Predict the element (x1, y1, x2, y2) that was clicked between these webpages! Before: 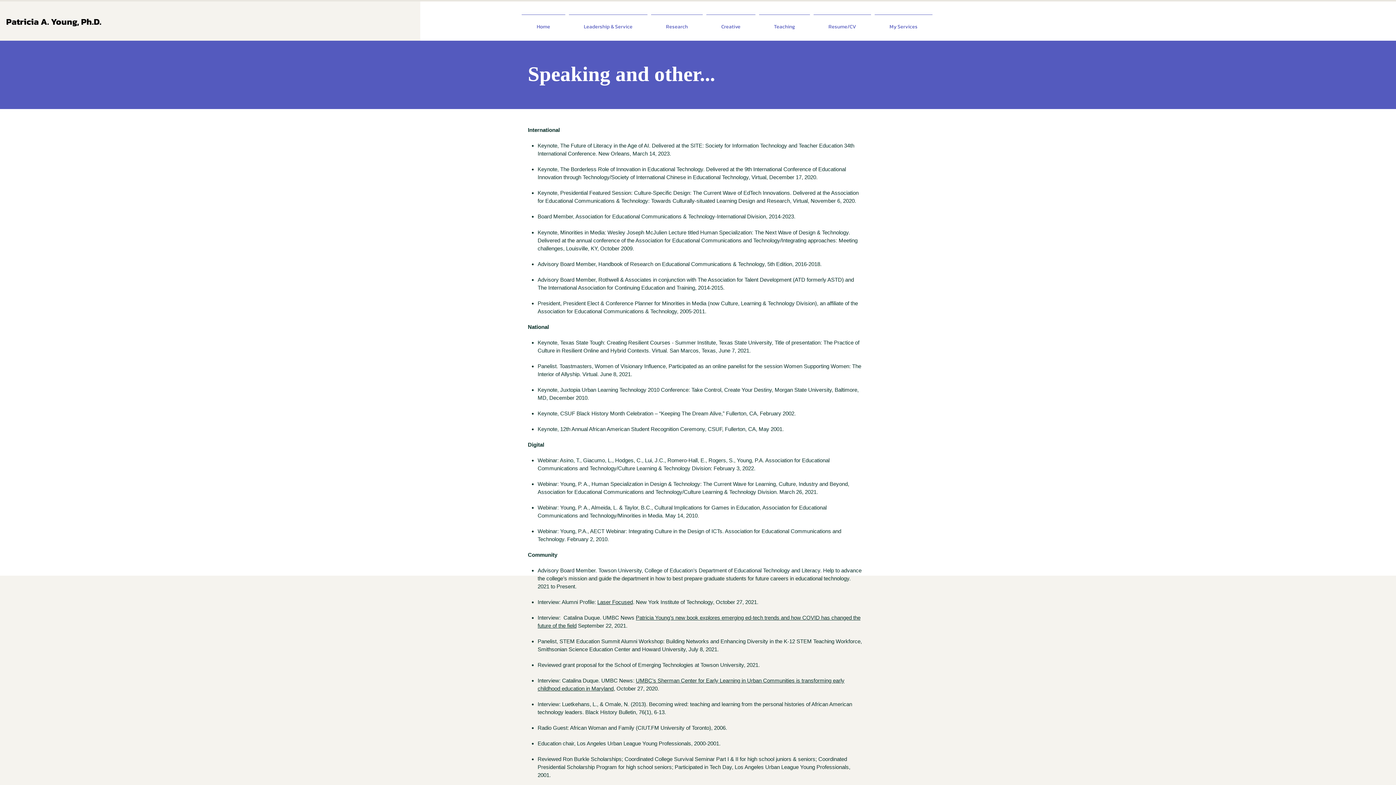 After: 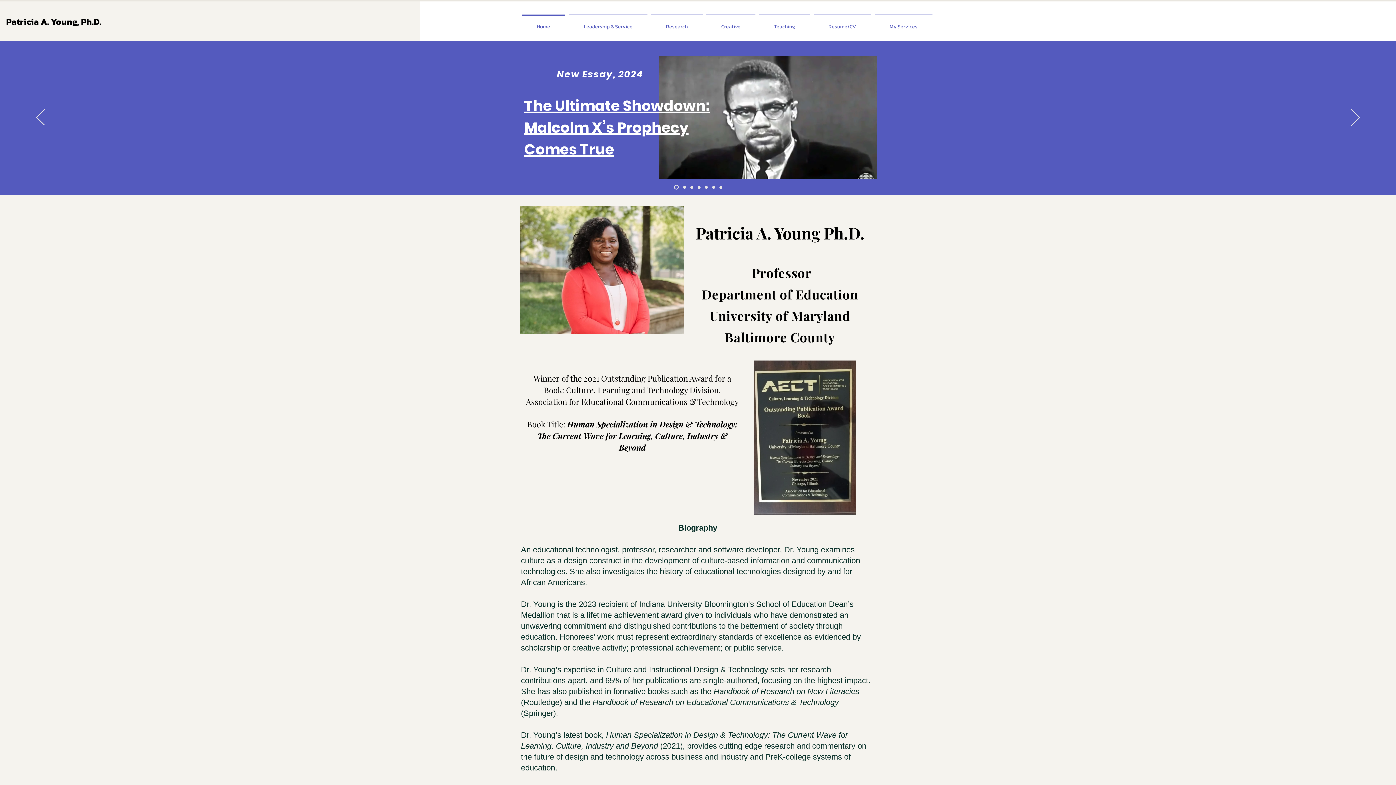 Action: bbox: (6, 15, 101, 28) label: Patricia A. Young, Ph.D.